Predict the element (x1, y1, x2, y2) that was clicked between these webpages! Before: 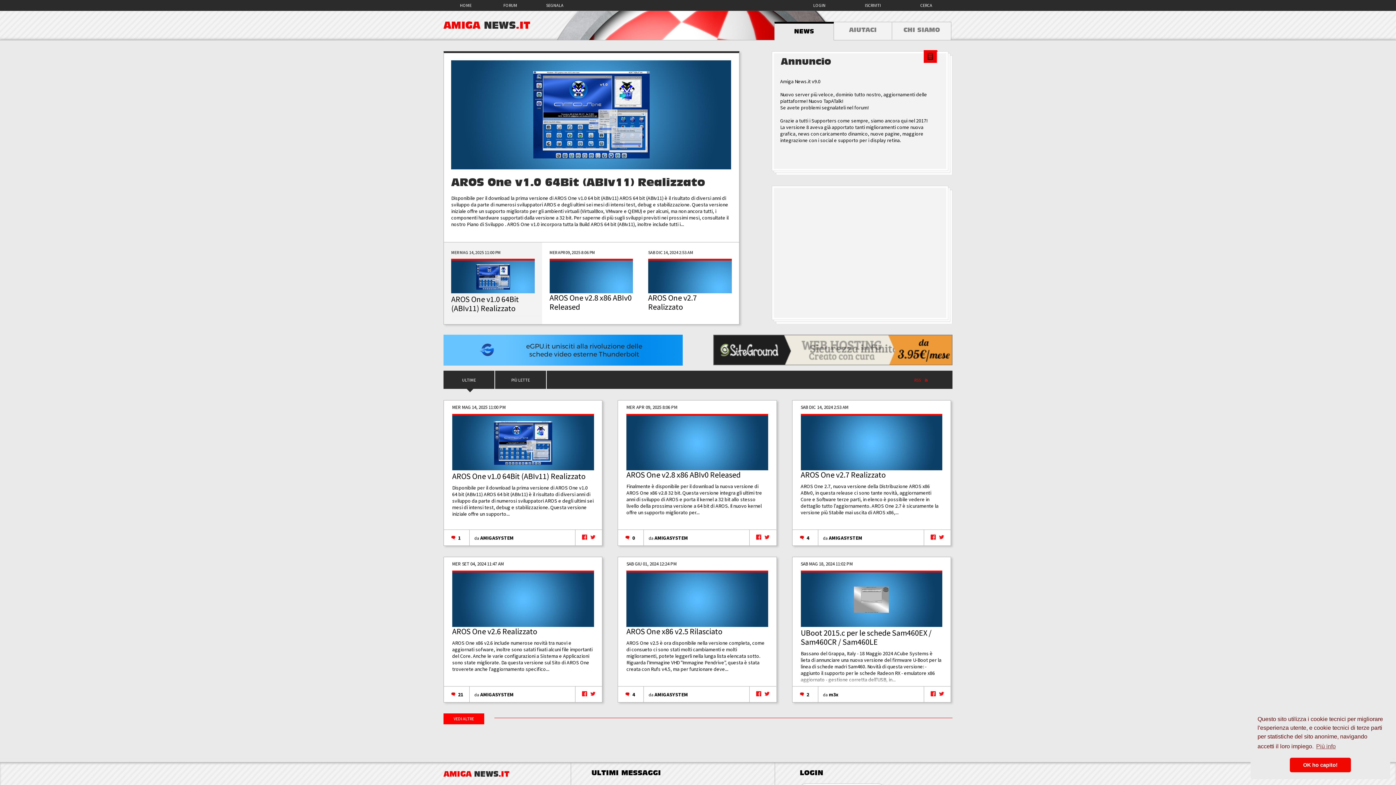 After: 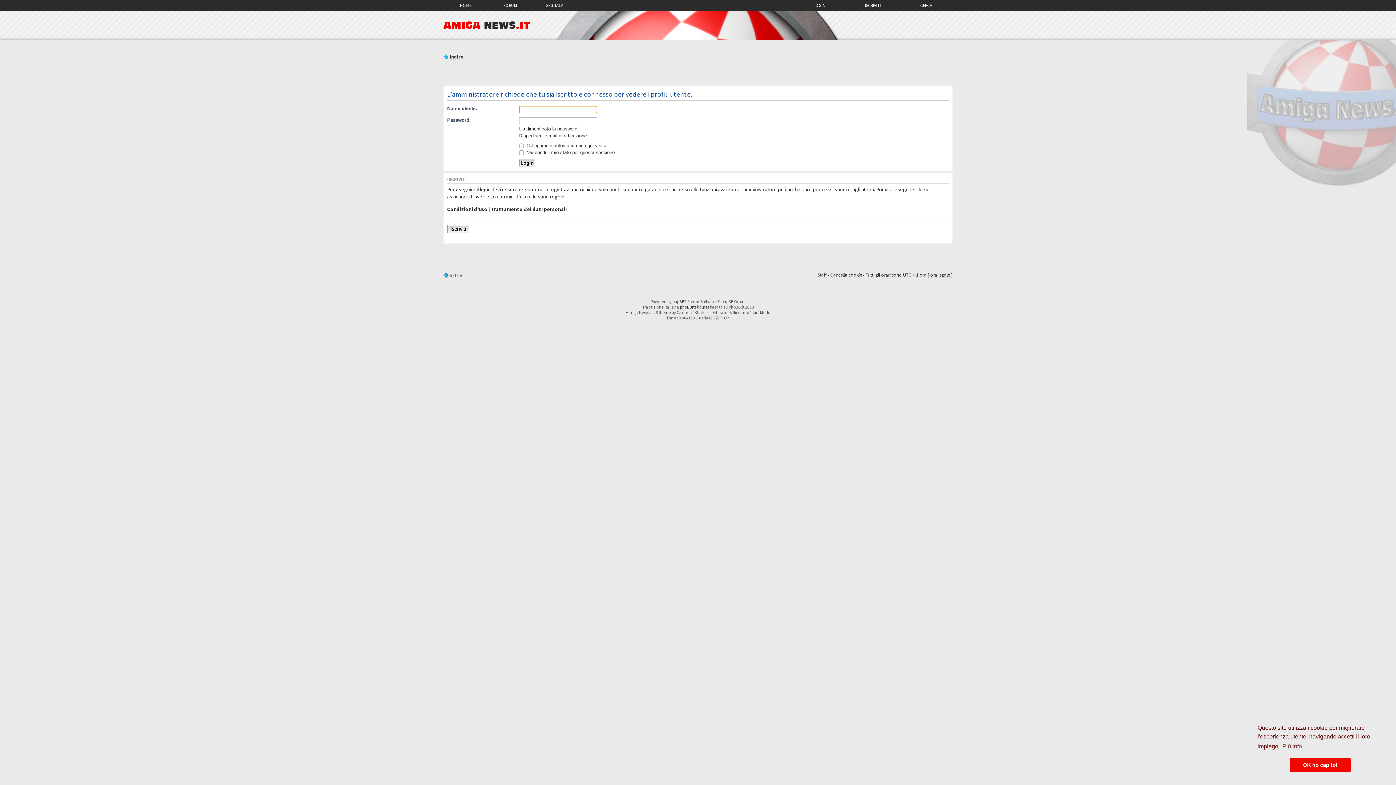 Action: label: AMIGASYSTEM bbox: (480, 691, 513, 698)